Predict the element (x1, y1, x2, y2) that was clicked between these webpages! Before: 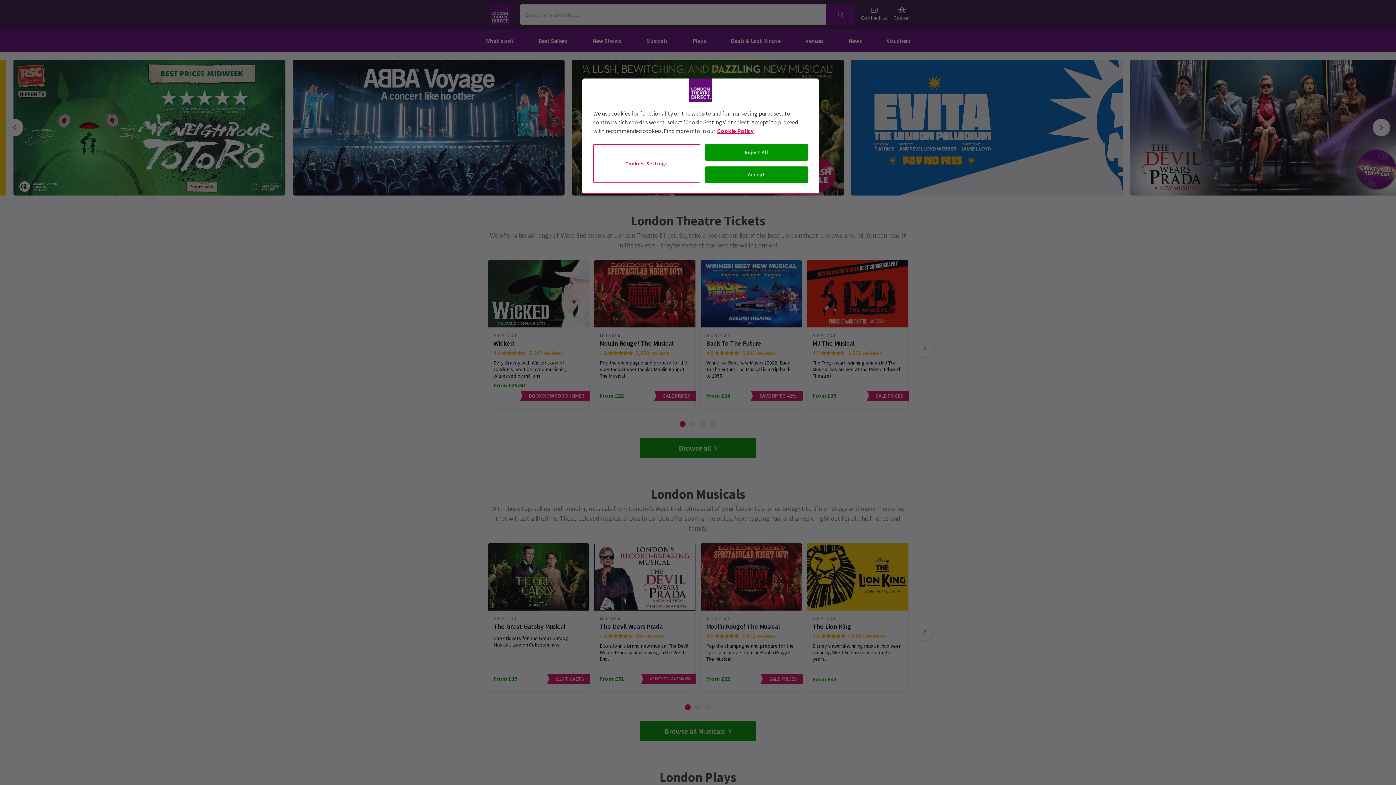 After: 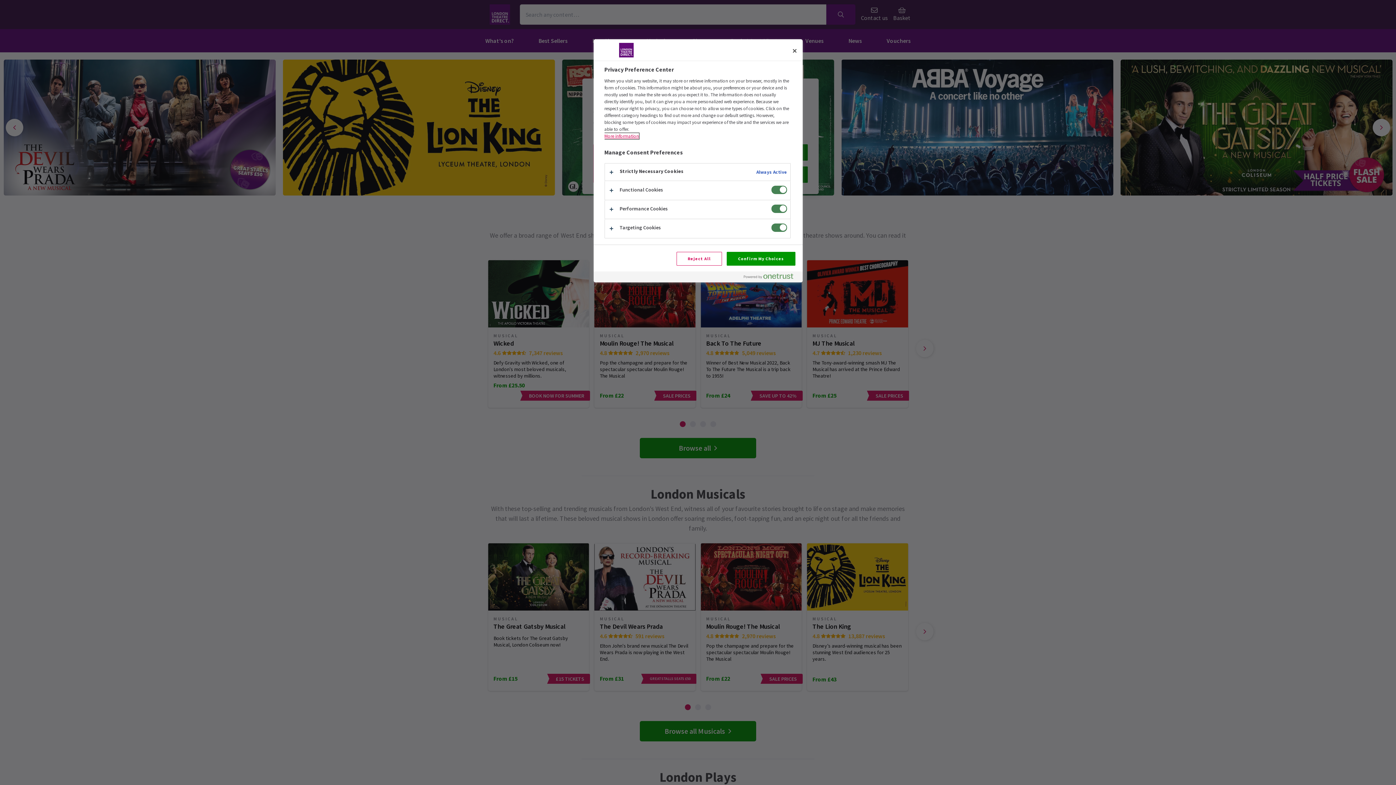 Action: bbox: (593, 144, 700, 182) label: Cookies Settings